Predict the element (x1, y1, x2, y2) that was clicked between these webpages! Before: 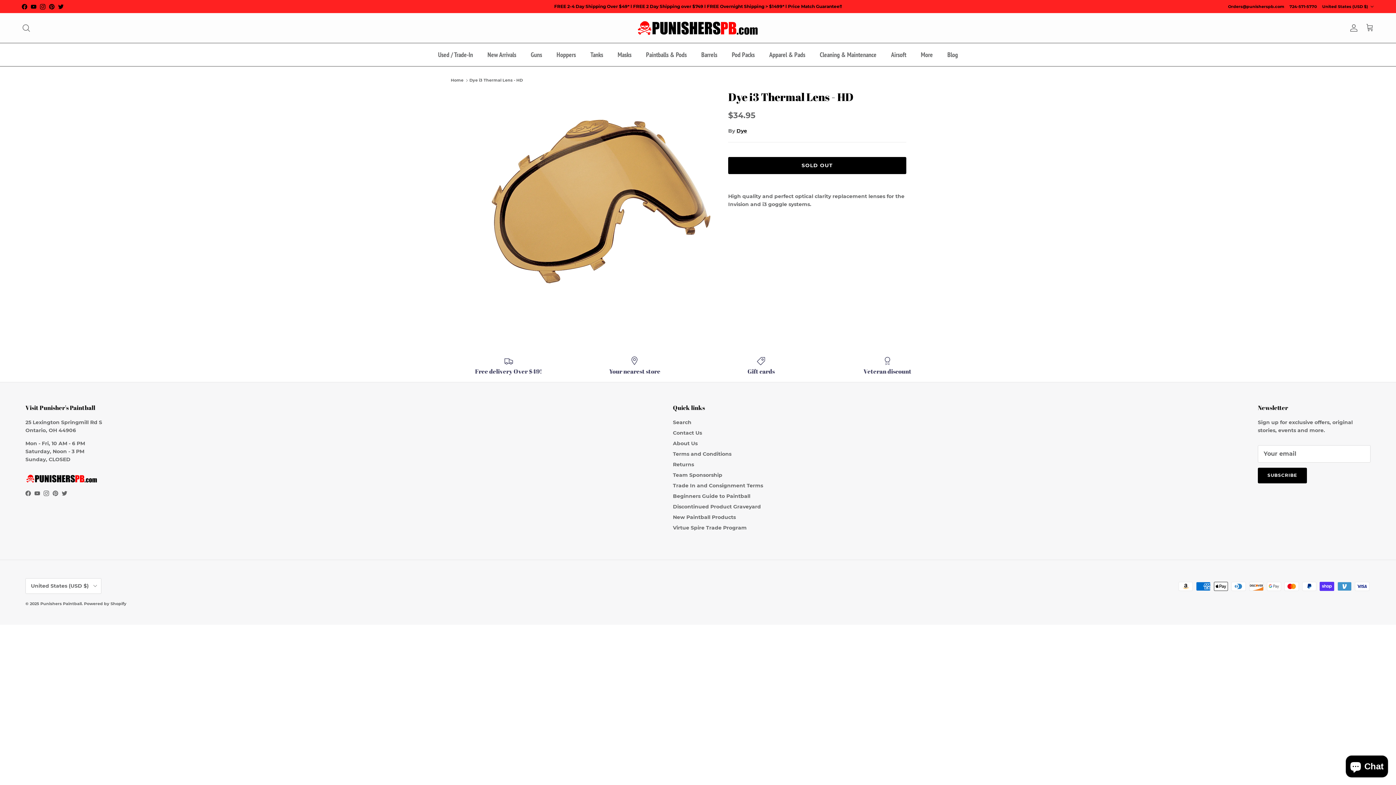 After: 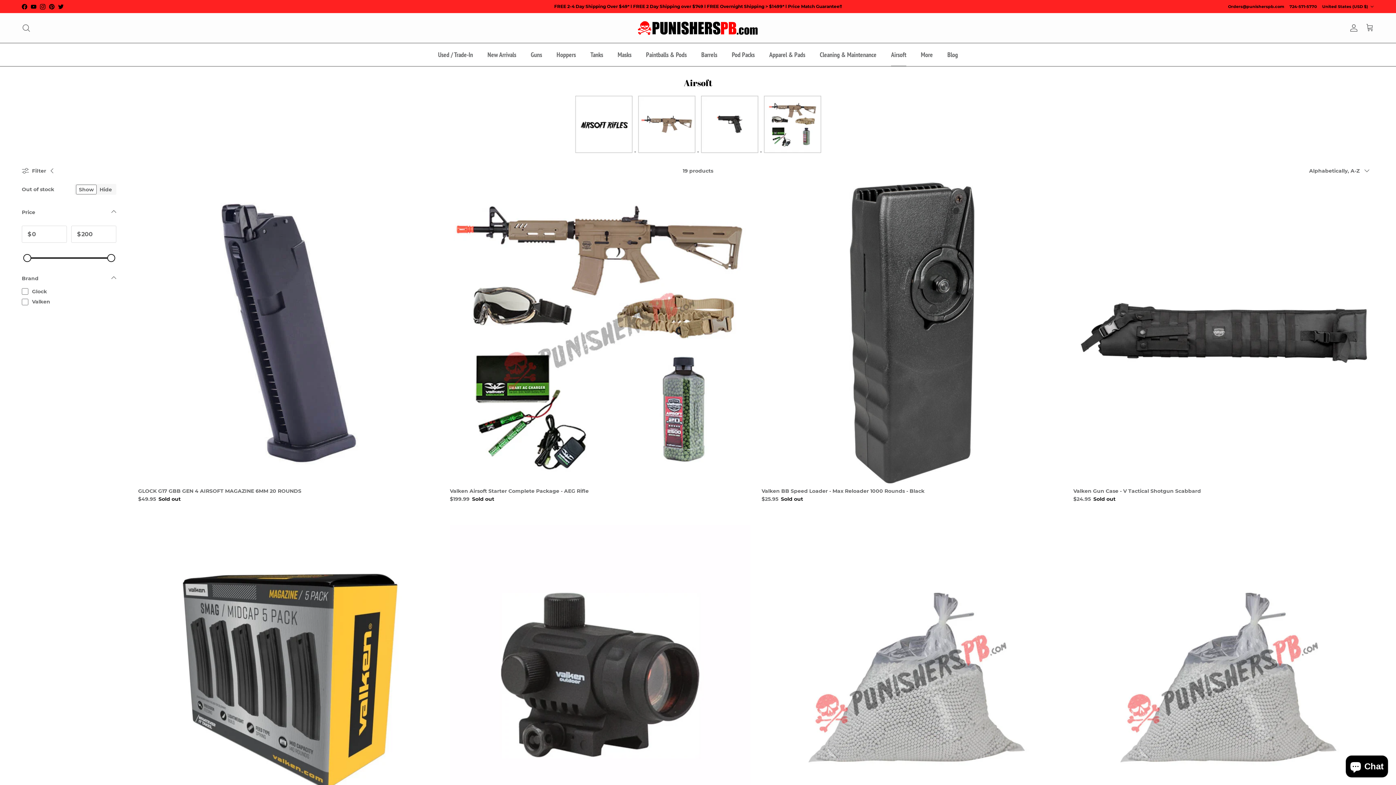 Action: label: Airsoft bbox: (884, 43, 913, 66)